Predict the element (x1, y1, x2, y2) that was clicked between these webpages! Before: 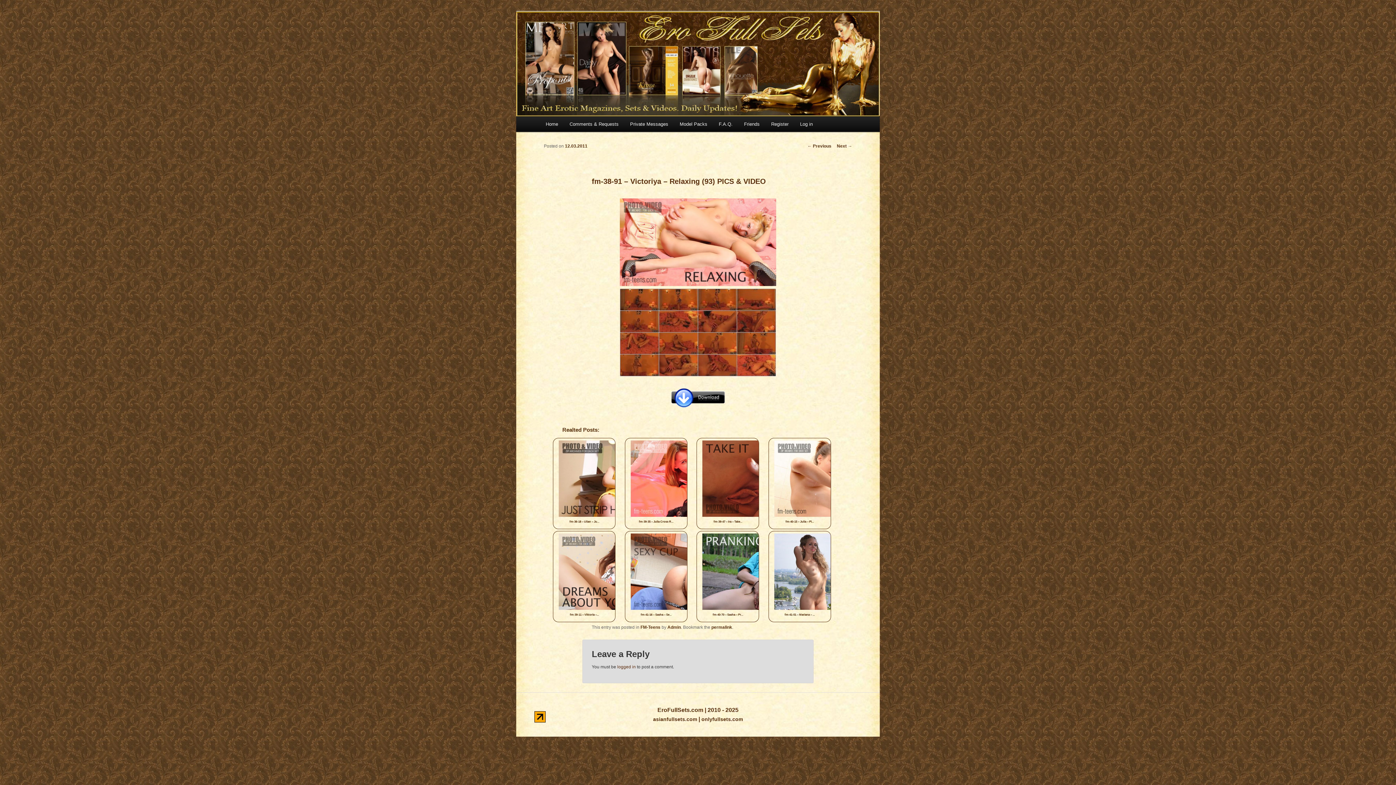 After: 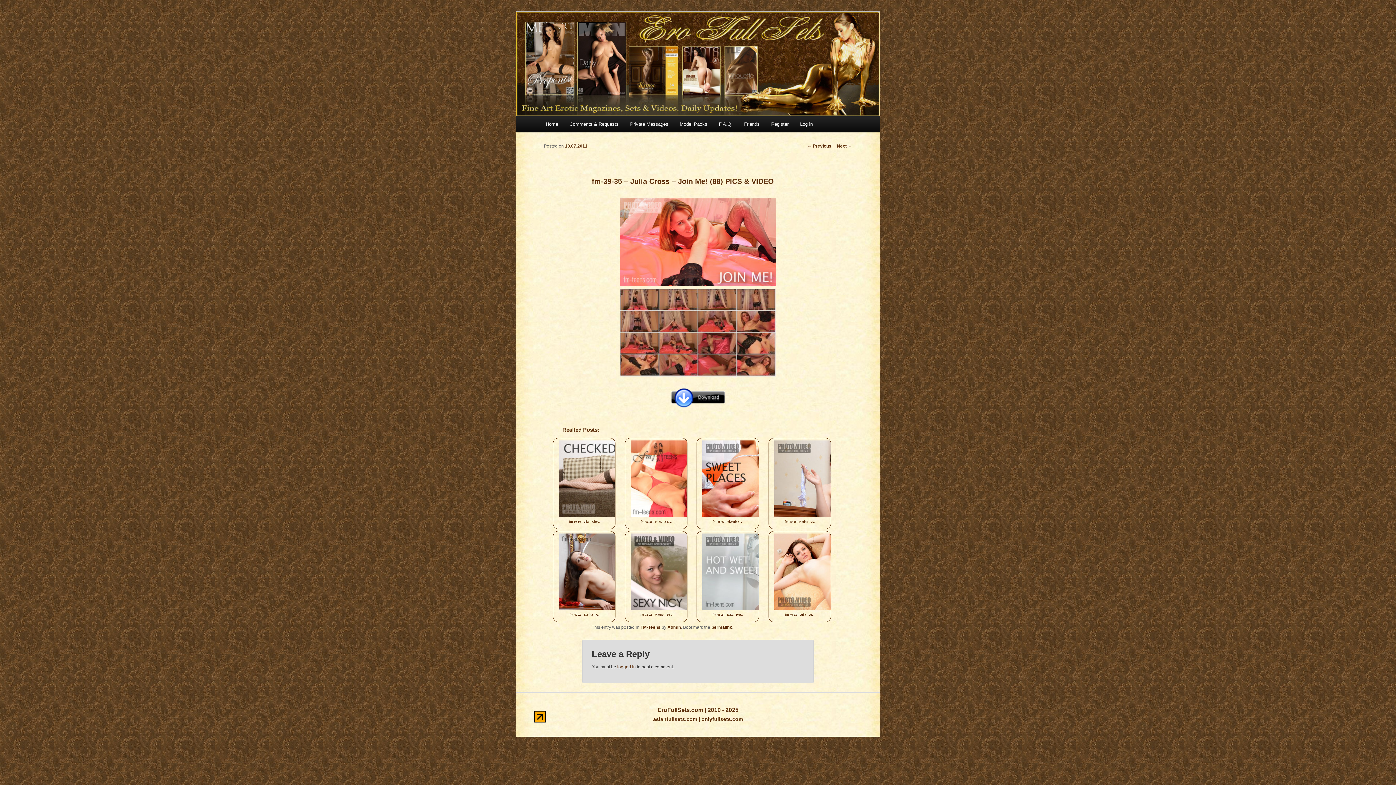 Action: bbox: (630, 519, 681, 524) label: fm-39-35 – Julia Cross R...